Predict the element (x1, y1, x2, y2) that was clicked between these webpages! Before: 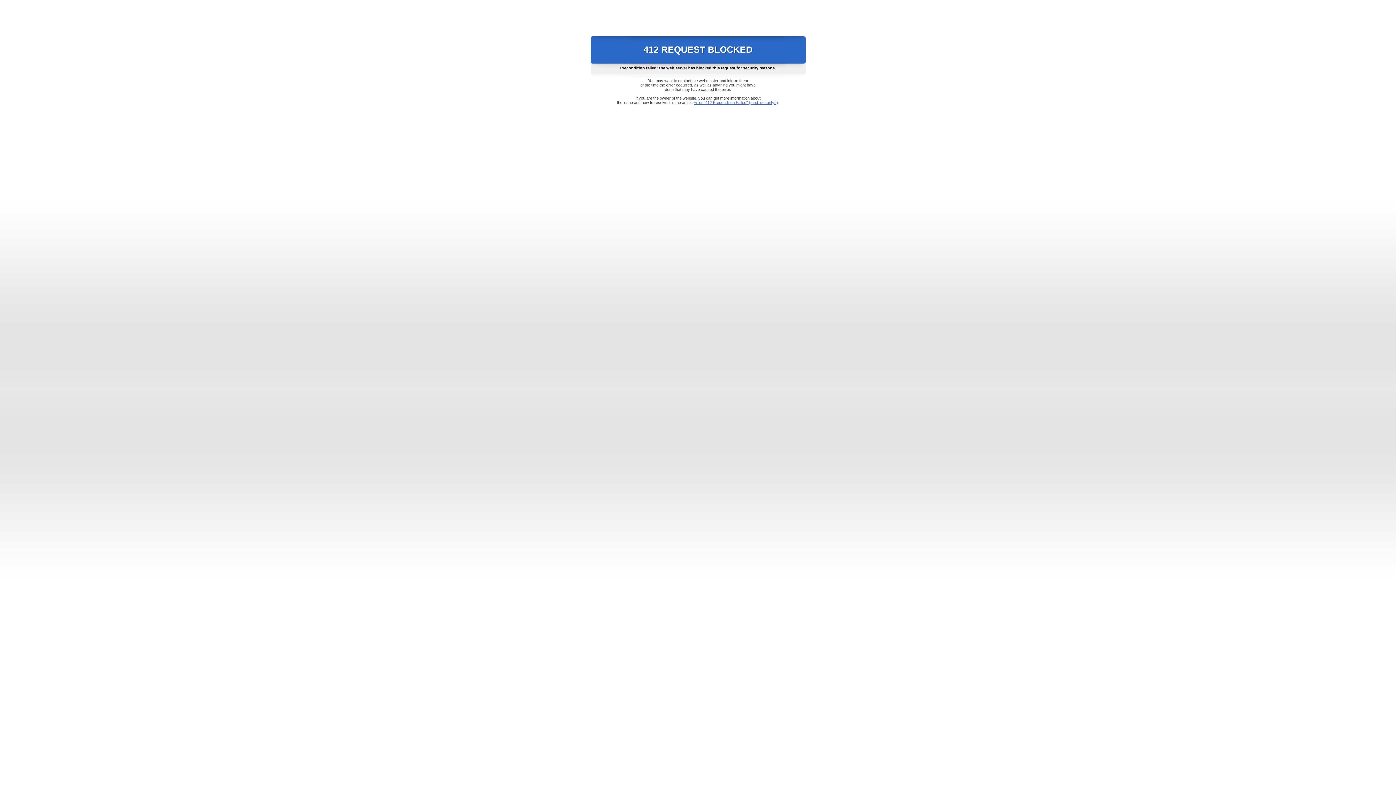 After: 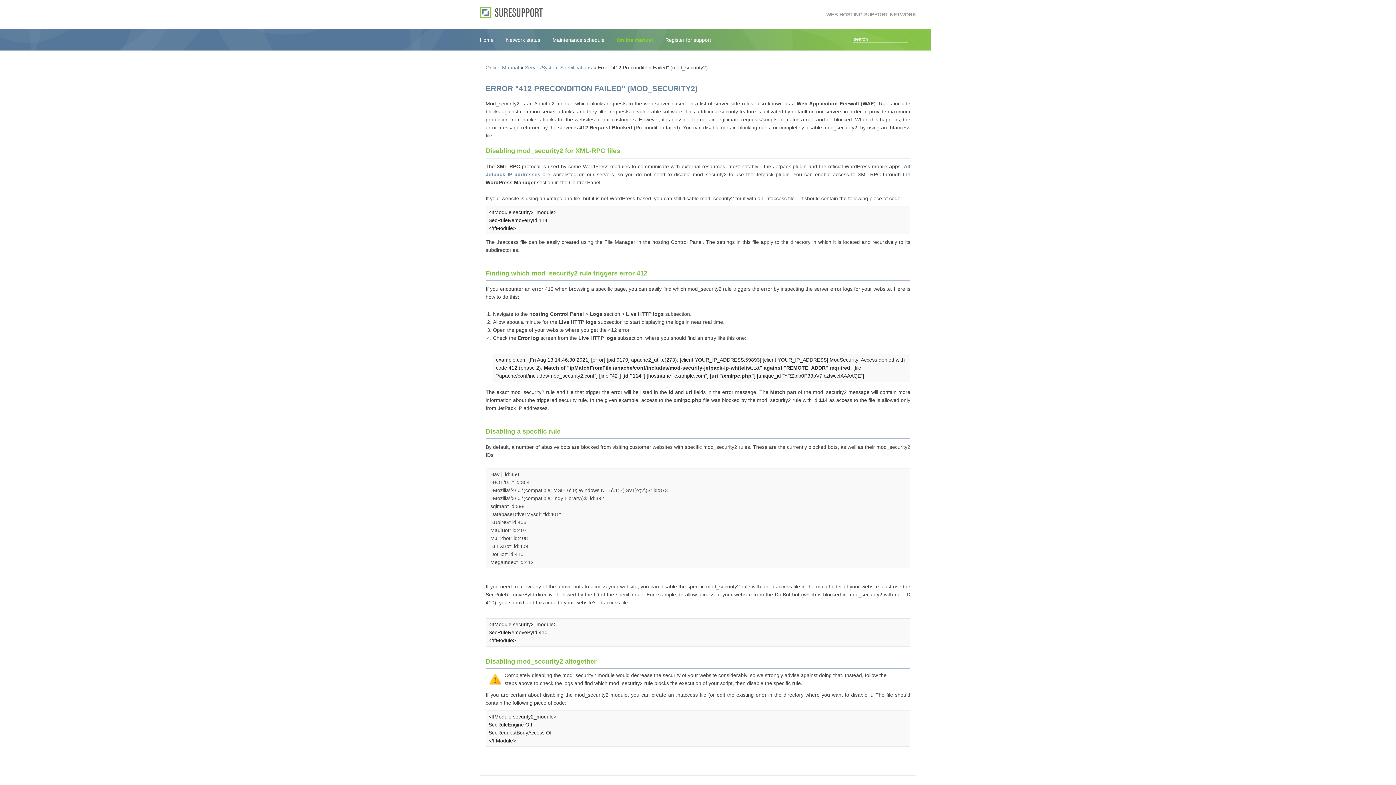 Action: label: Error "412 Precondition Failed" (mod_security2) bbox: (693, 100, 778, 104)